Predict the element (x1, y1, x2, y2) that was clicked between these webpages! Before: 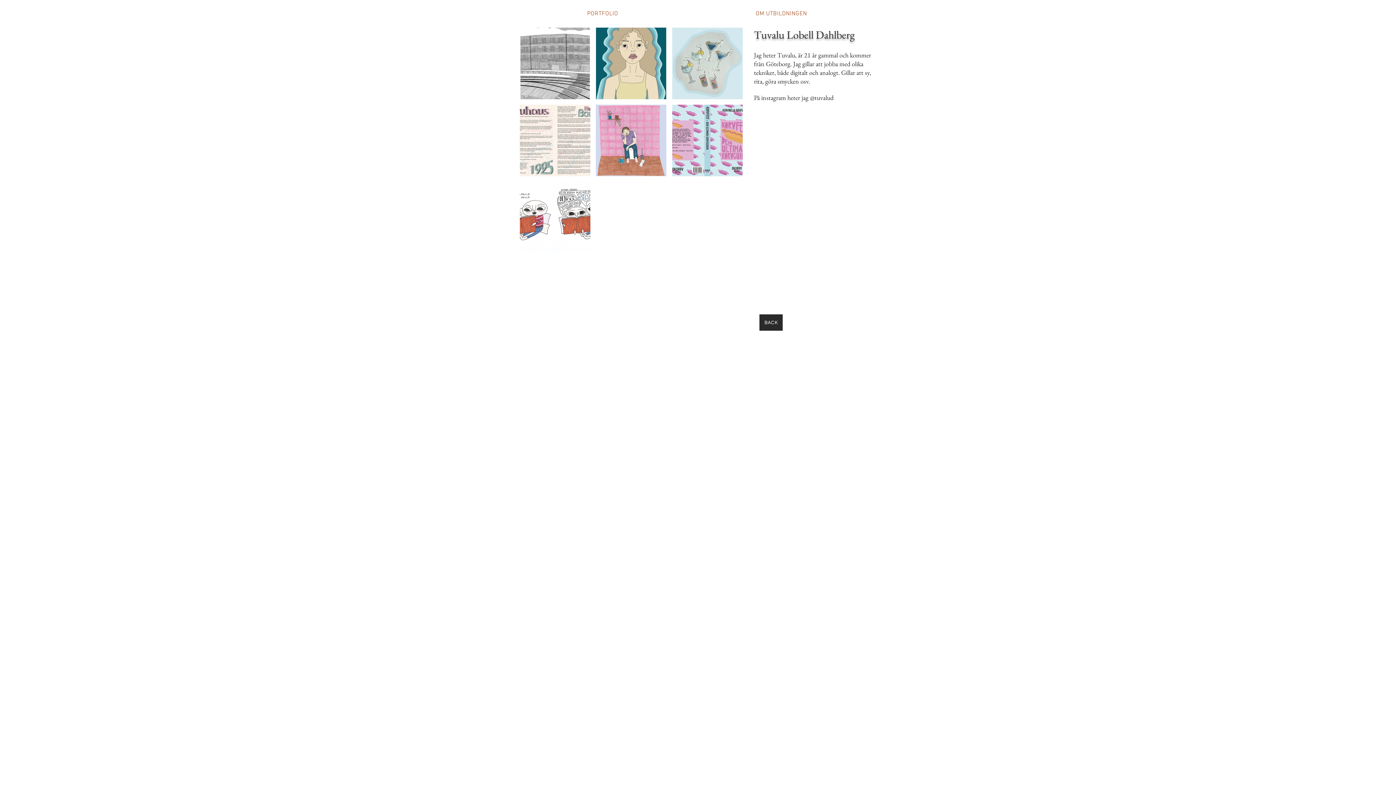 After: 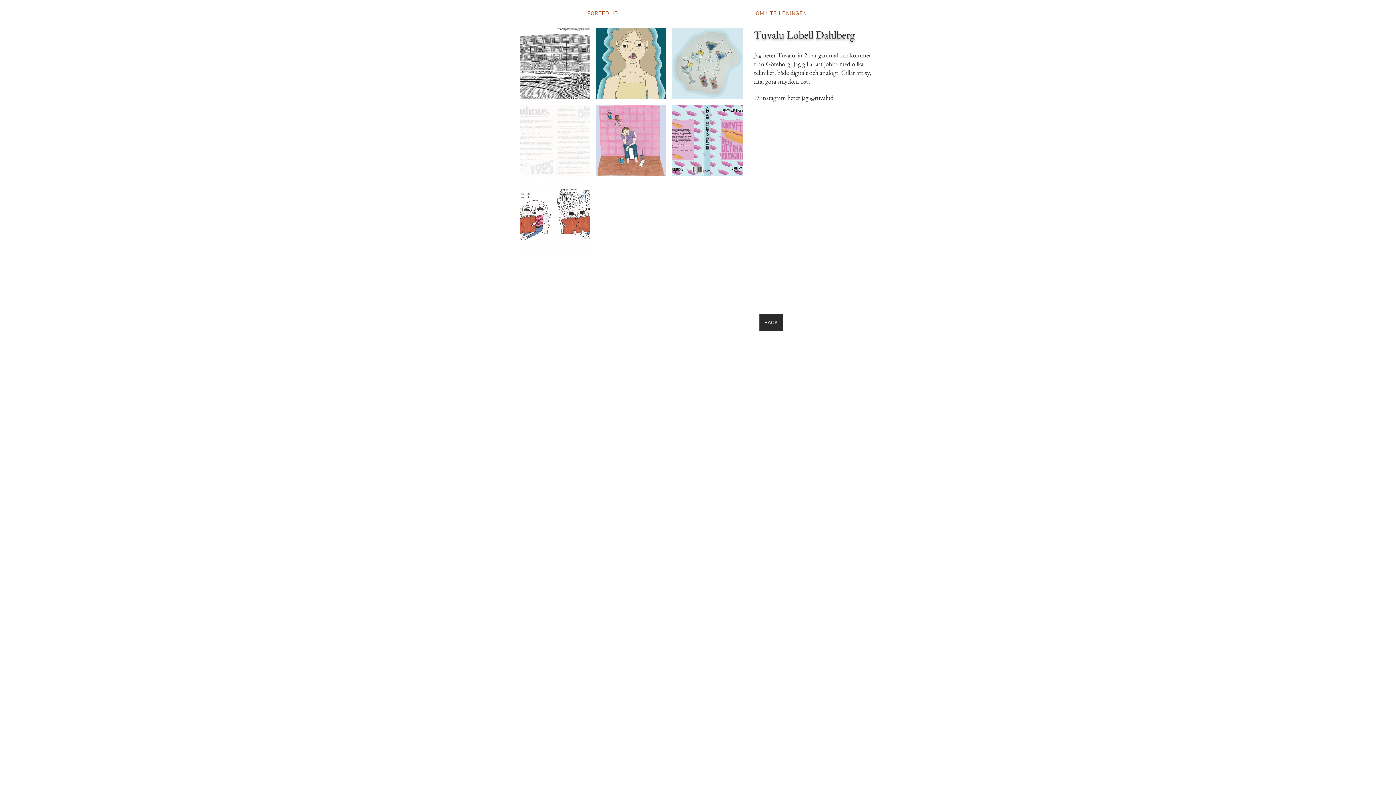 Action: bbox: (520, 104, 590, 176)